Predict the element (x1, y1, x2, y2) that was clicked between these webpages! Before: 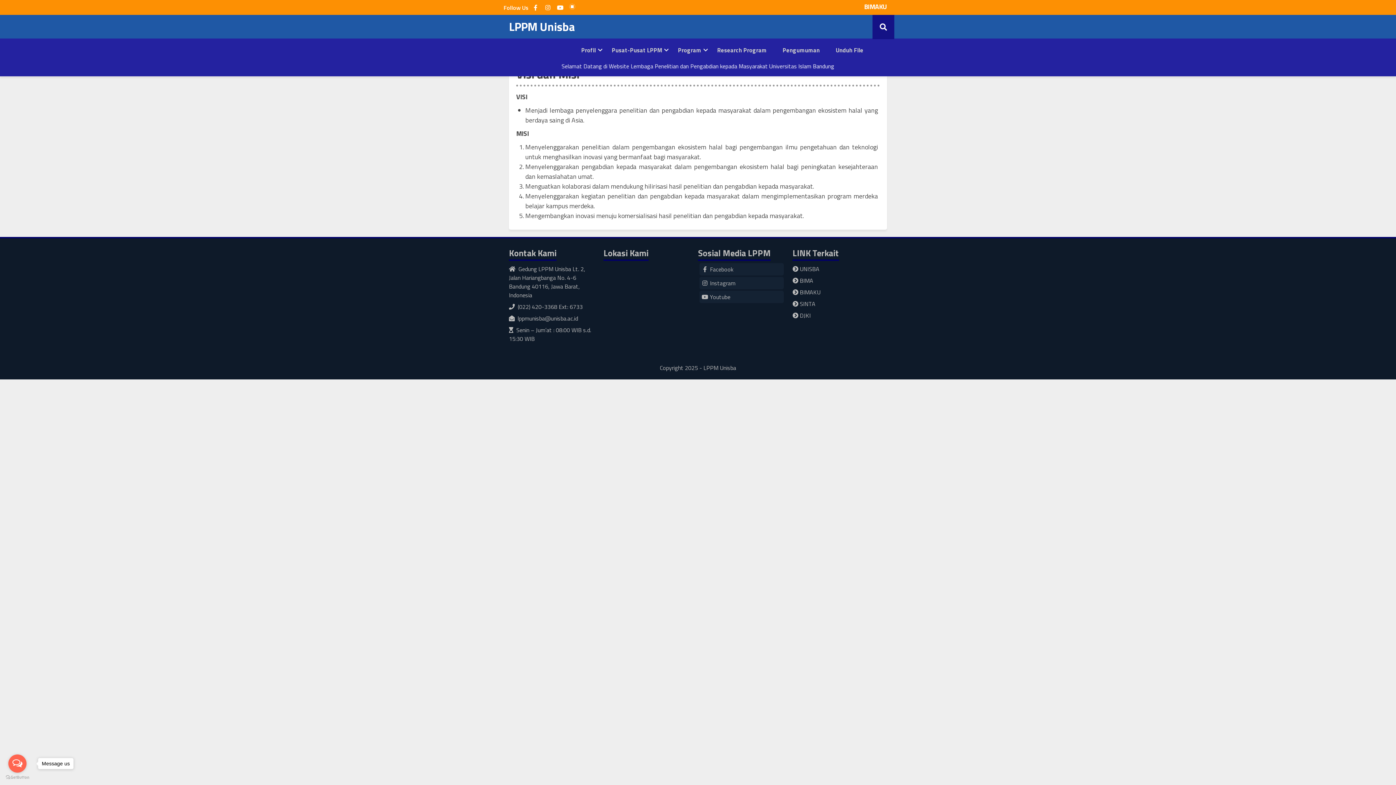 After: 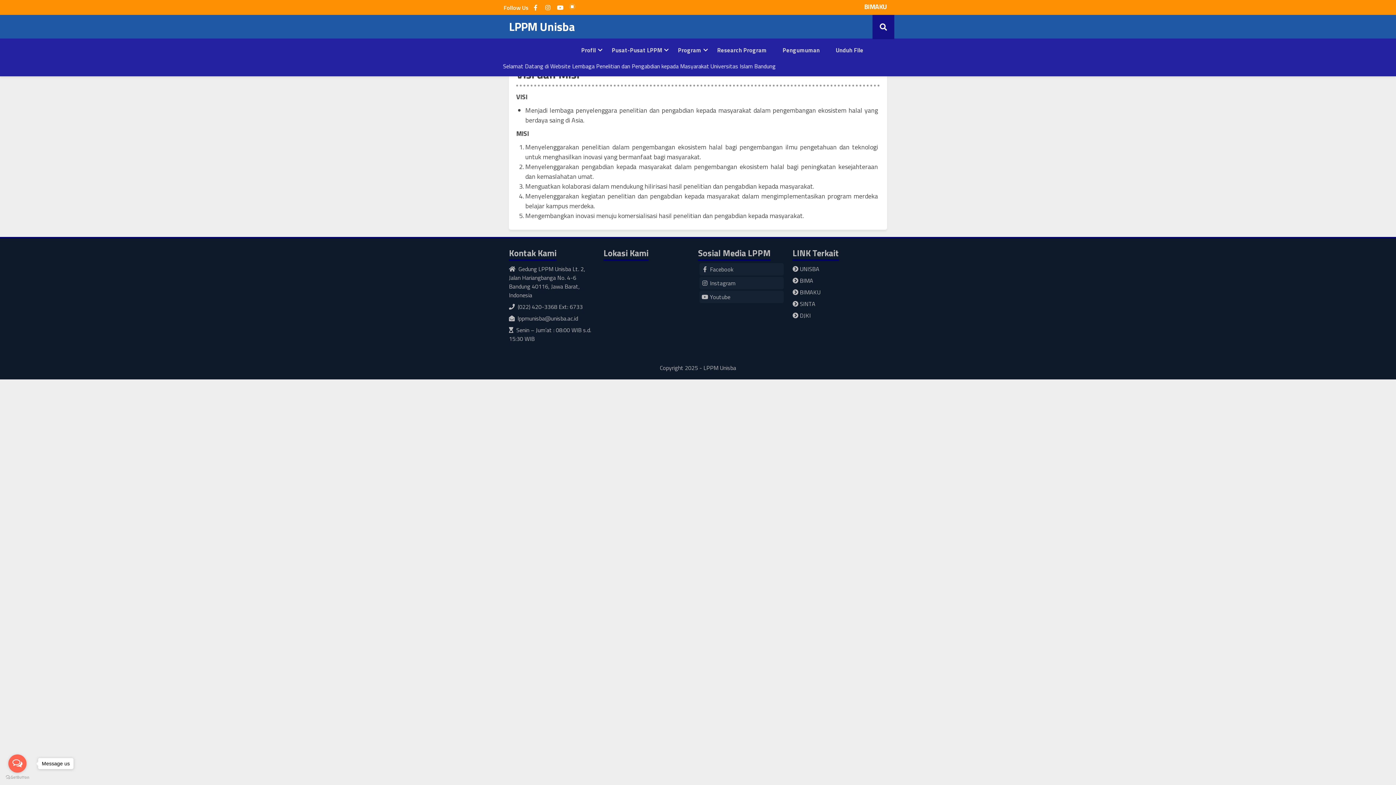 Action: label: Open messengers list bbox: (8, 754, 26, 773)